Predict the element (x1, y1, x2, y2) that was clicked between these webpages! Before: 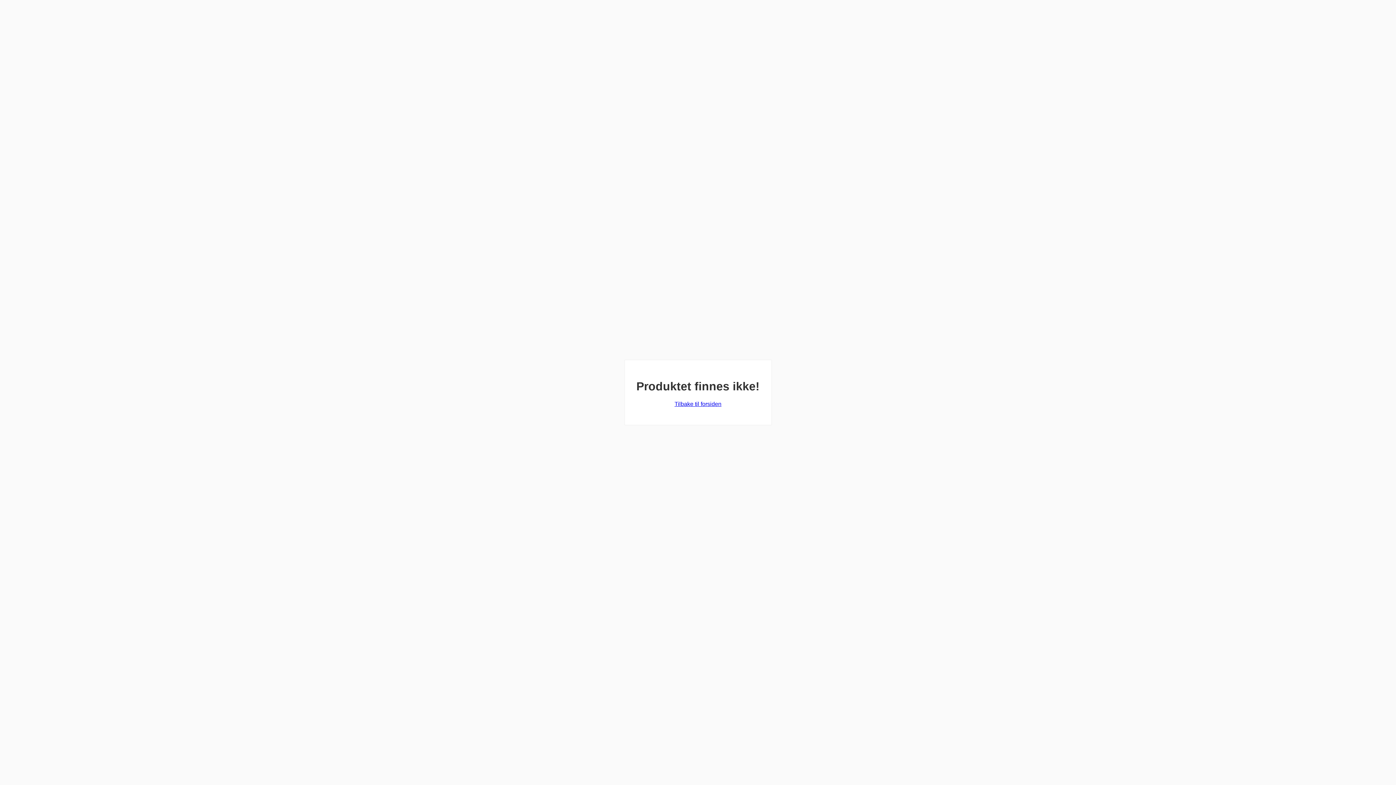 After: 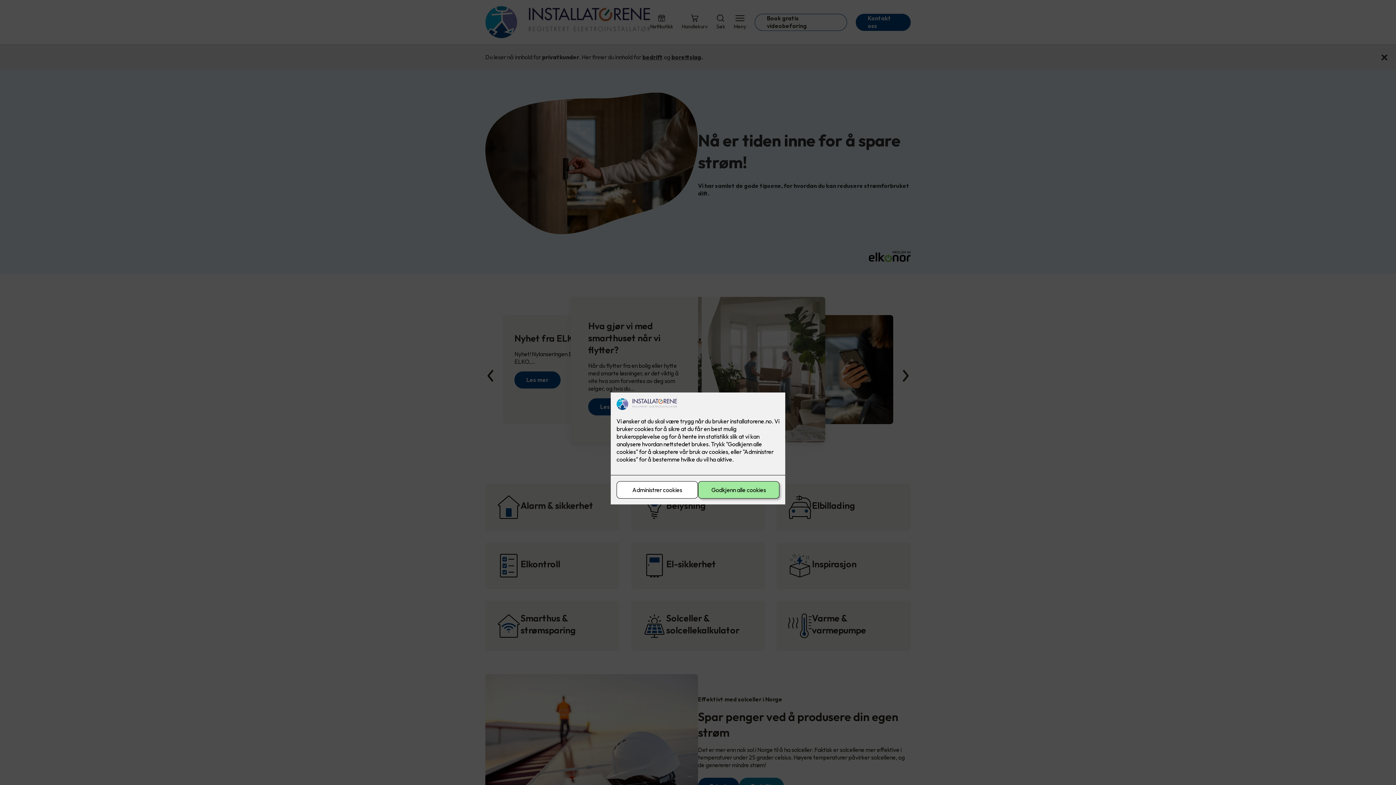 Action: bbox: (674, 401, 721, 407) label: Tilbake til forsiden